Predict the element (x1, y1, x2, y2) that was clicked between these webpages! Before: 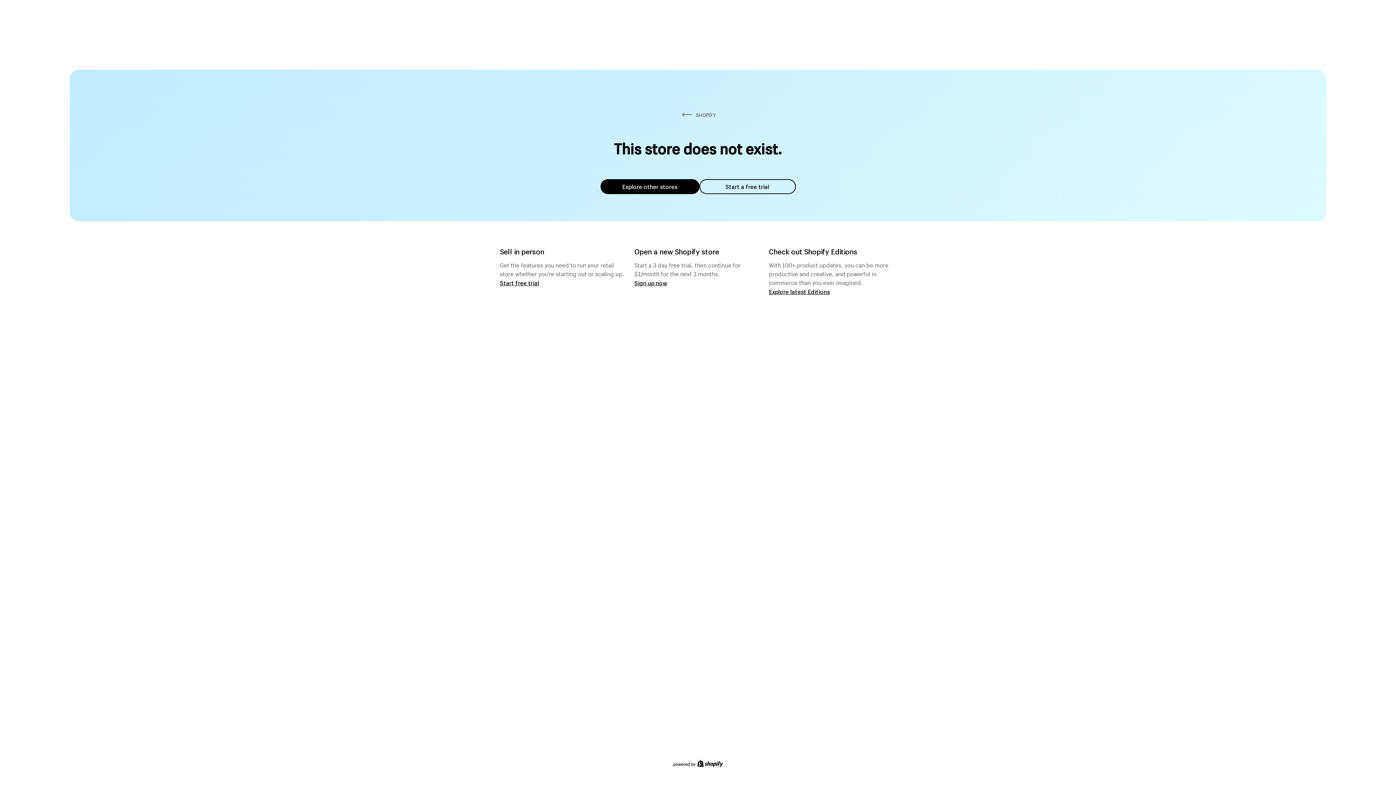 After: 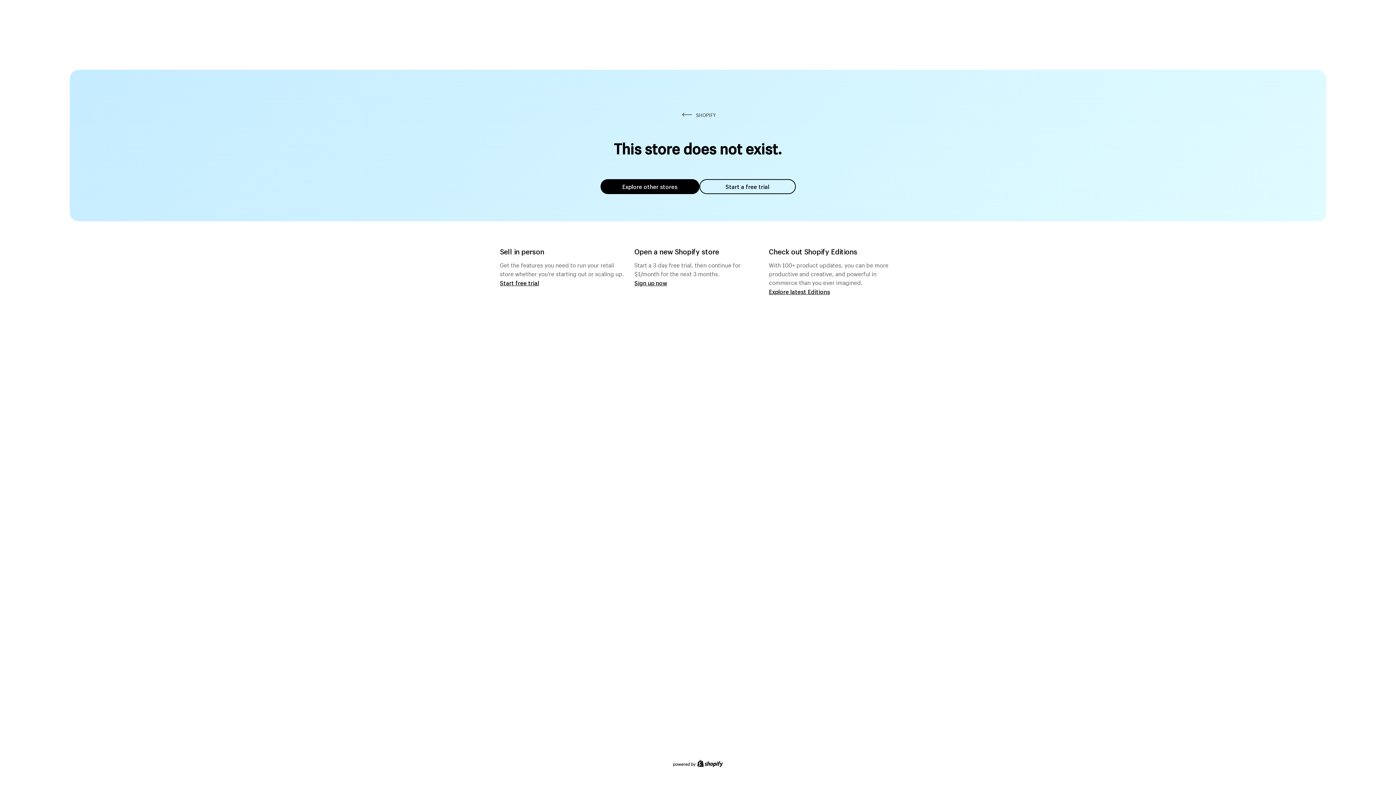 Action: label: Start a free trial bbox: (699, 179, 795, 194)